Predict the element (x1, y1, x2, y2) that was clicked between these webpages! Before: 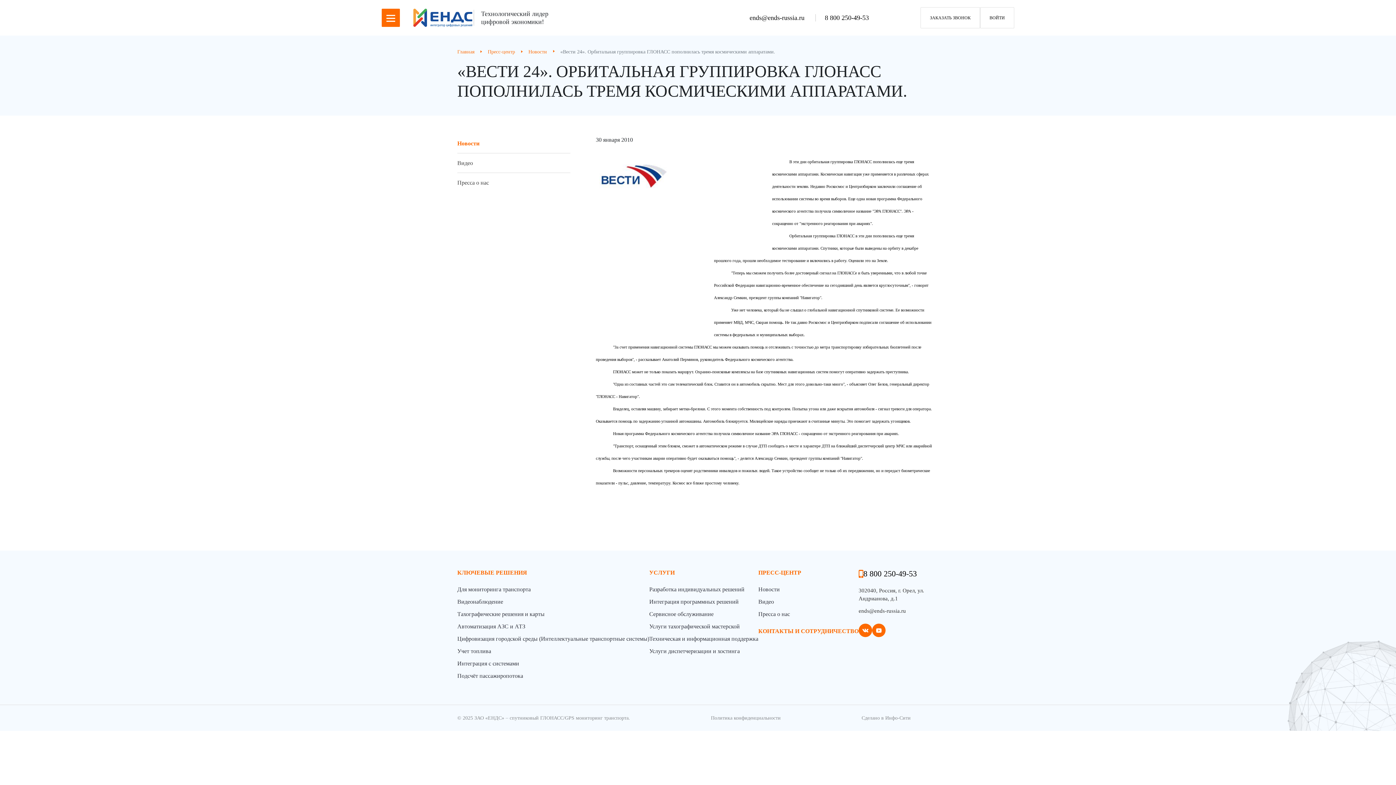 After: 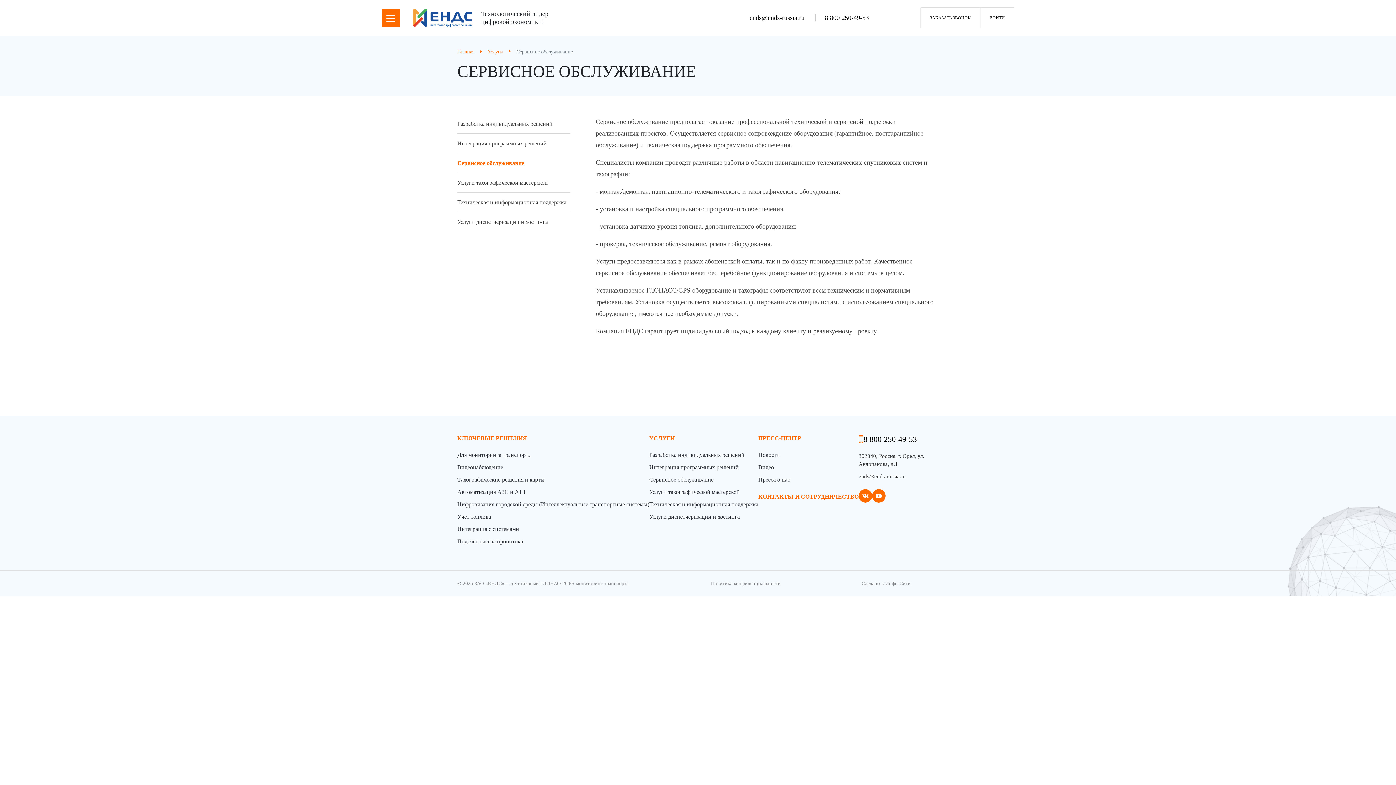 Action: bbox: (649, 610, 758, 618) label: Сервисное обслуживание